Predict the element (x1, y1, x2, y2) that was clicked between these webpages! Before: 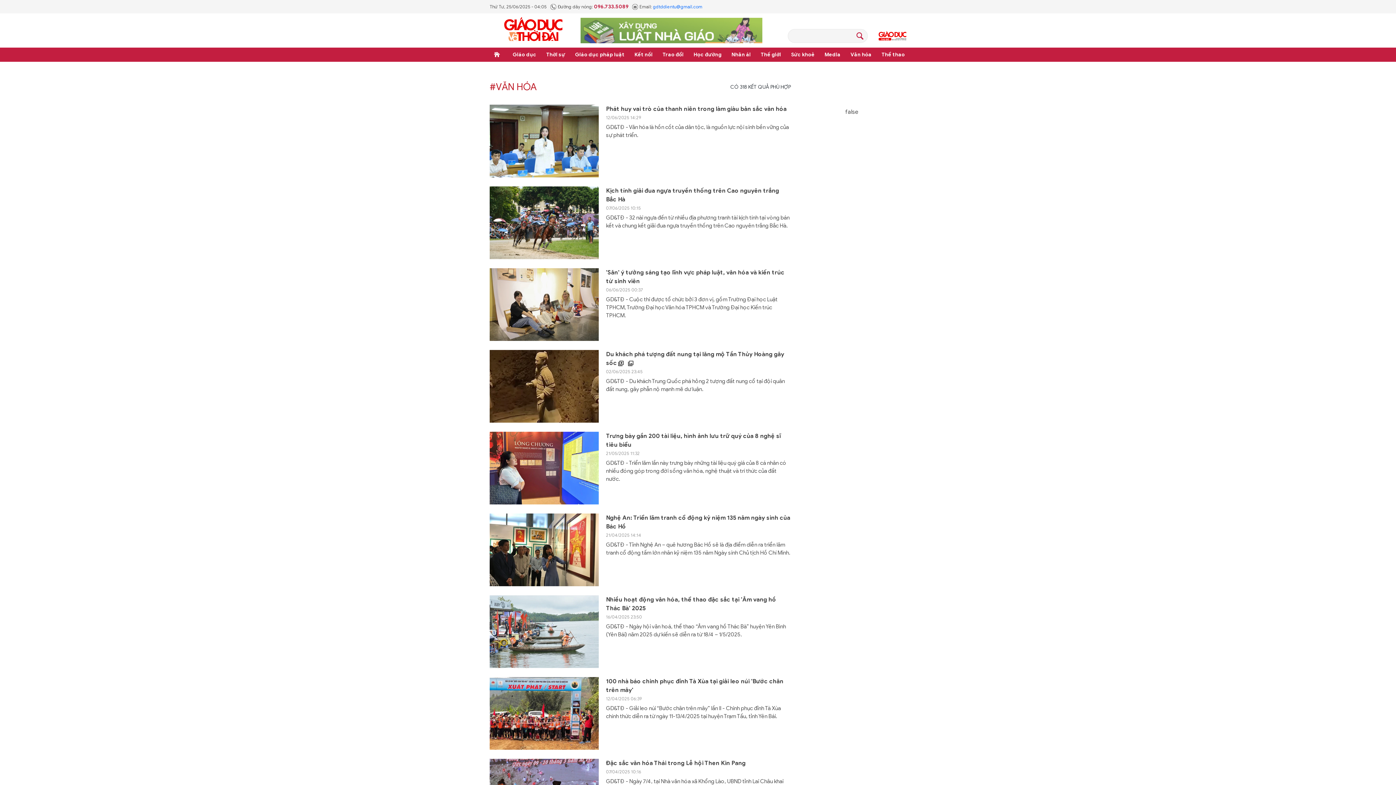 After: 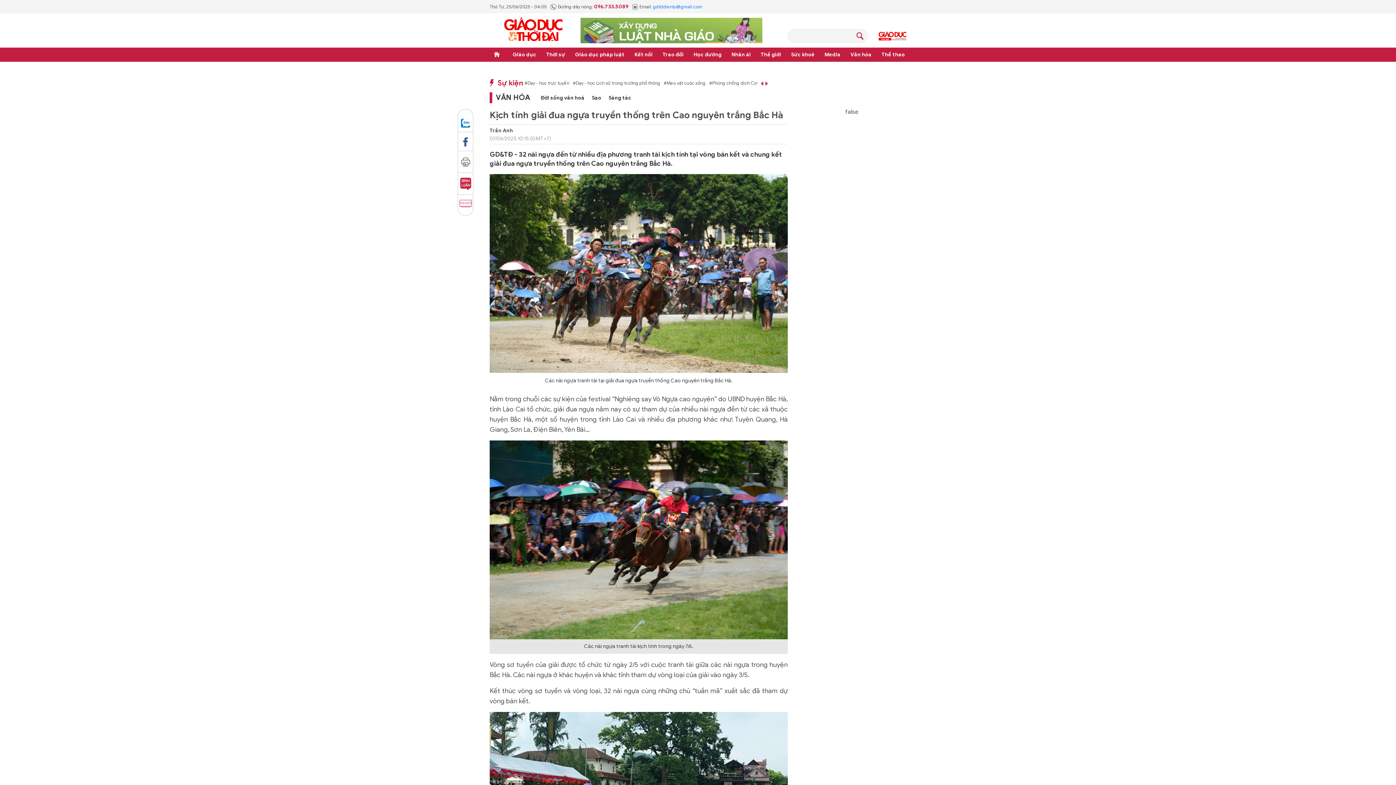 Action: bbox: (606, 186, 790, 204) label: Kịch tính giải đua ngựa truyền thống trên Cao nguyên trắng Bắc Hà